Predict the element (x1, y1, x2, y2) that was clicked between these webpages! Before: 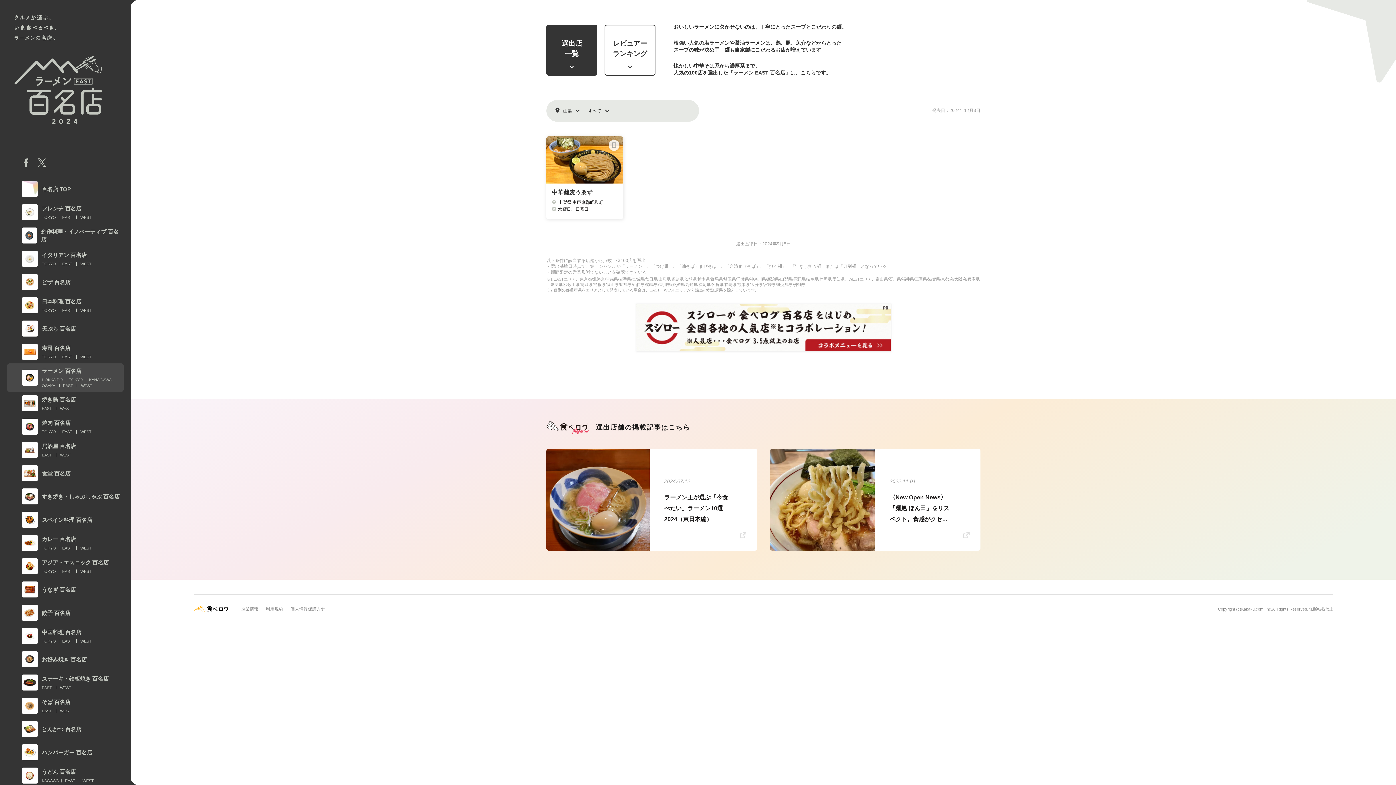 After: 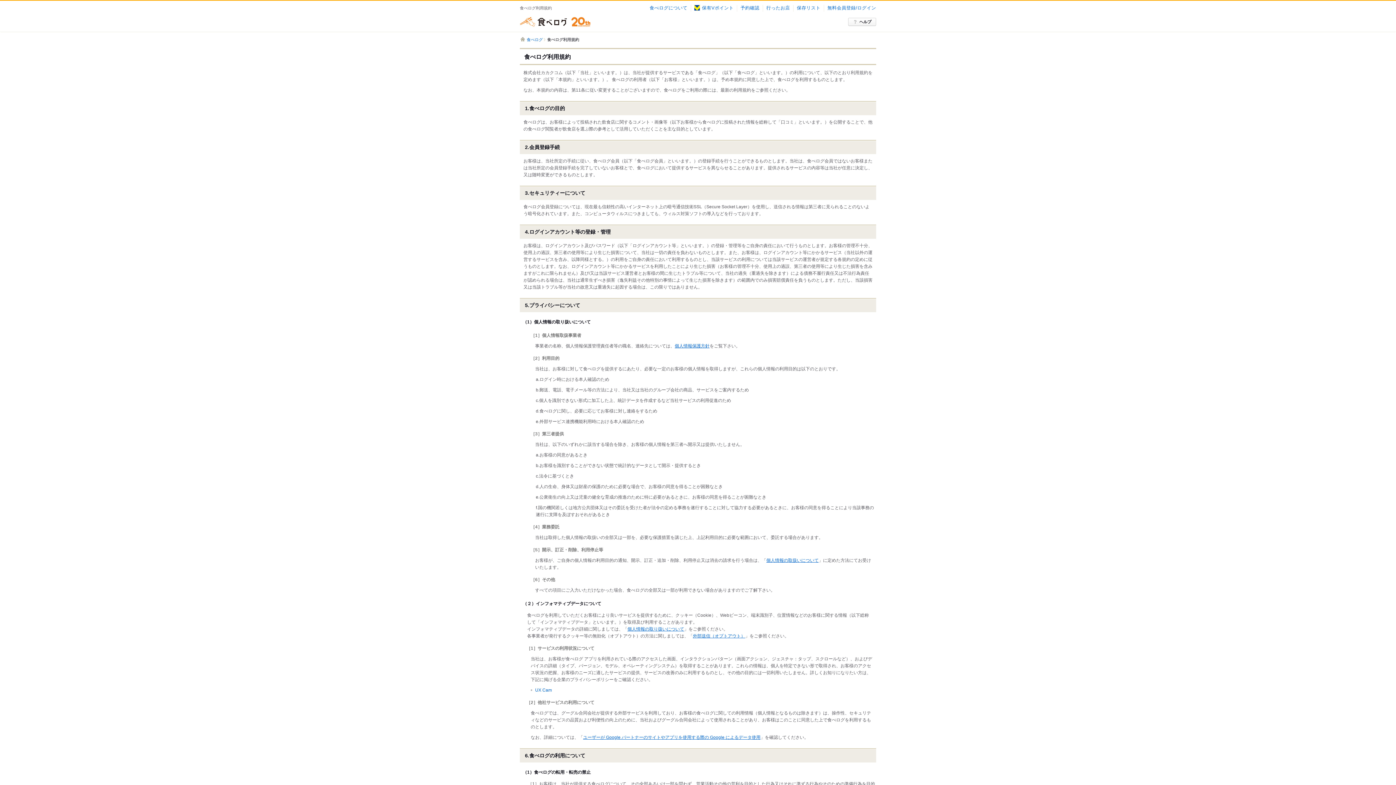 Action: bbox: (265, 607, 283, 612) label: 利用規約